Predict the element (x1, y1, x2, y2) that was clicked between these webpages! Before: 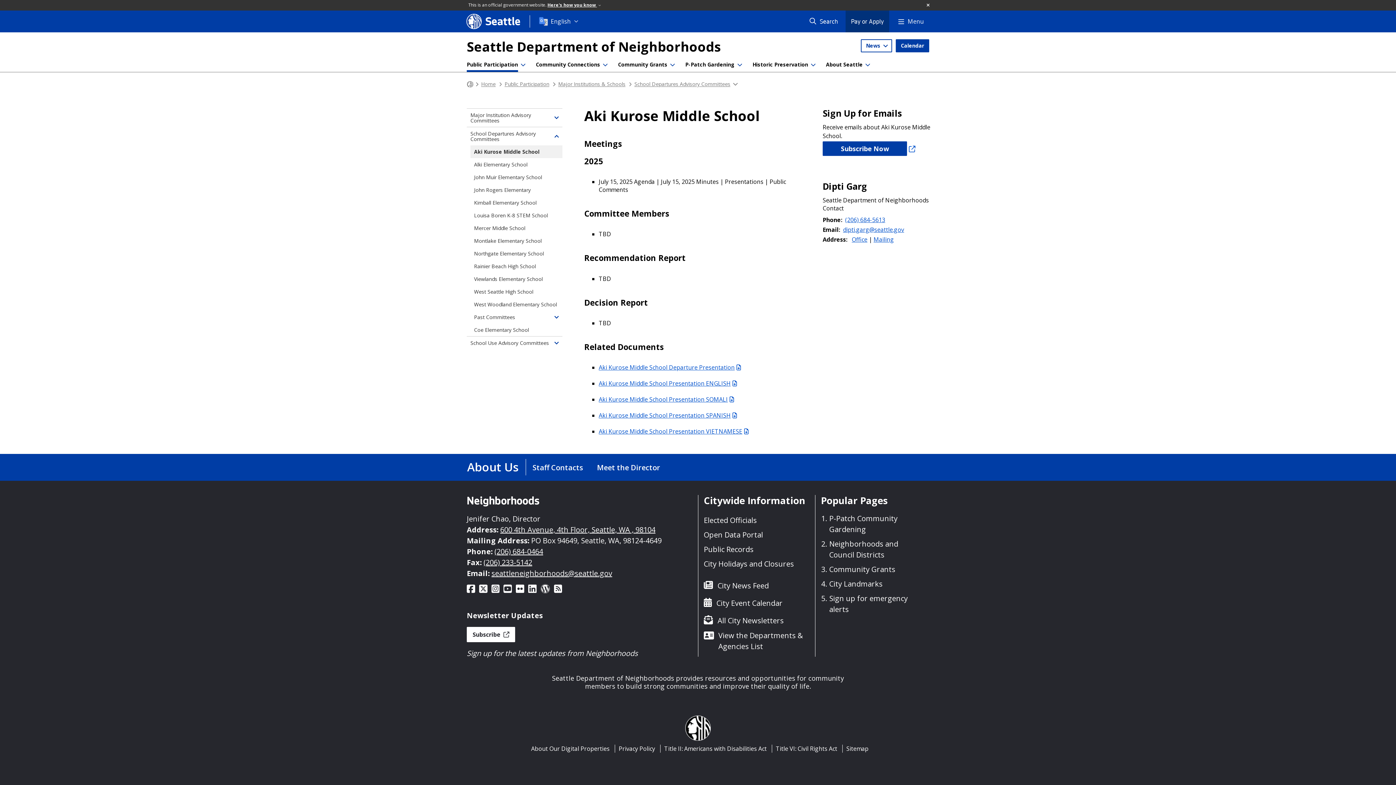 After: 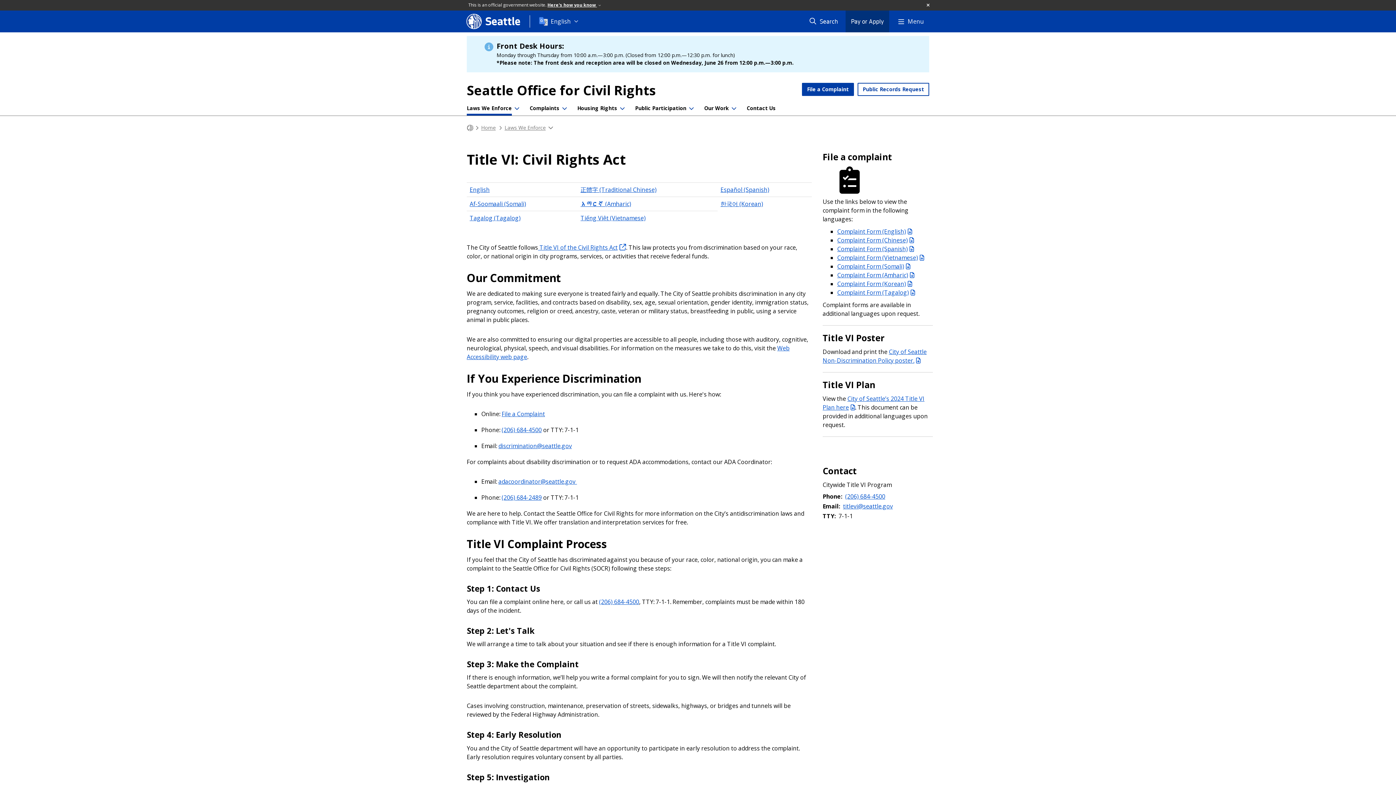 Action: label: Title VI: Civil Rights Act bbox: (776, 743, 837, 754)